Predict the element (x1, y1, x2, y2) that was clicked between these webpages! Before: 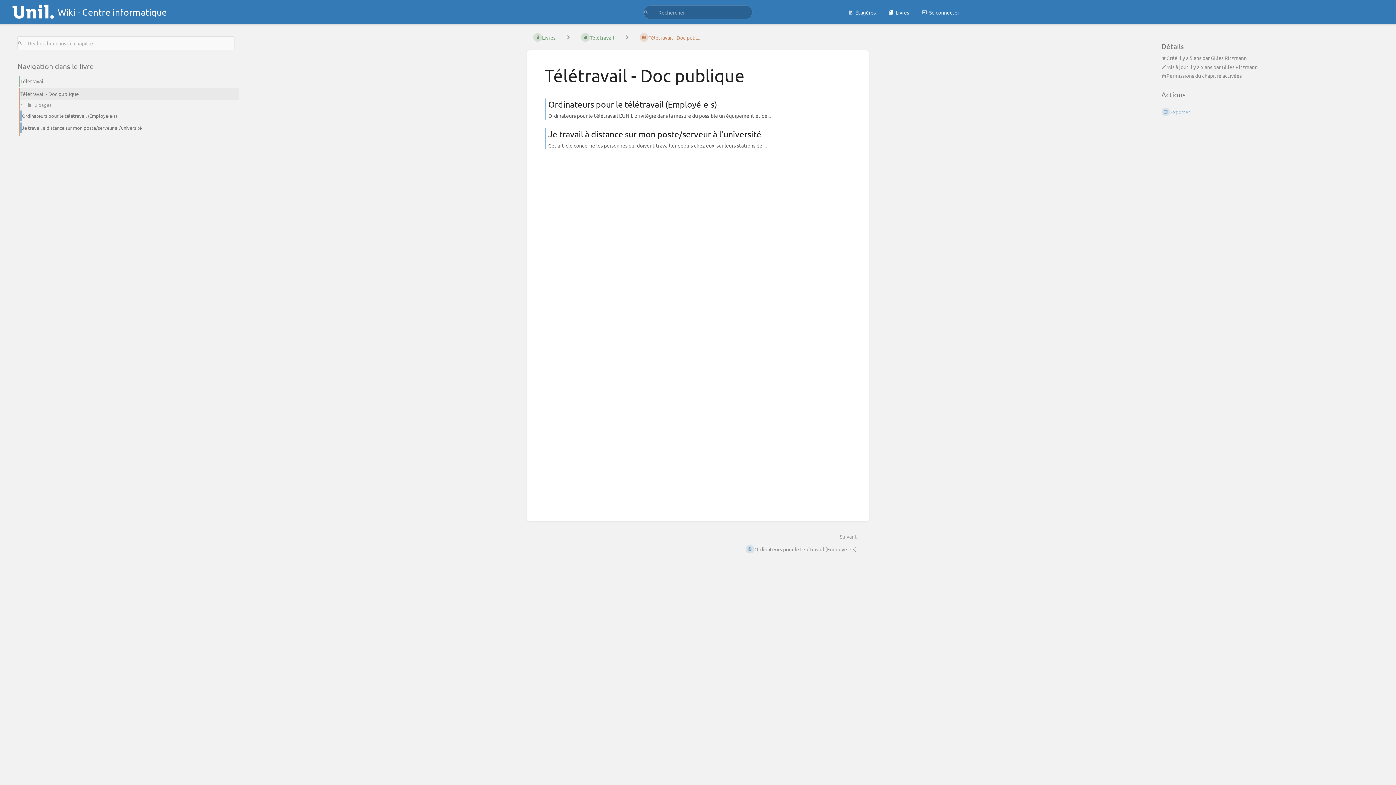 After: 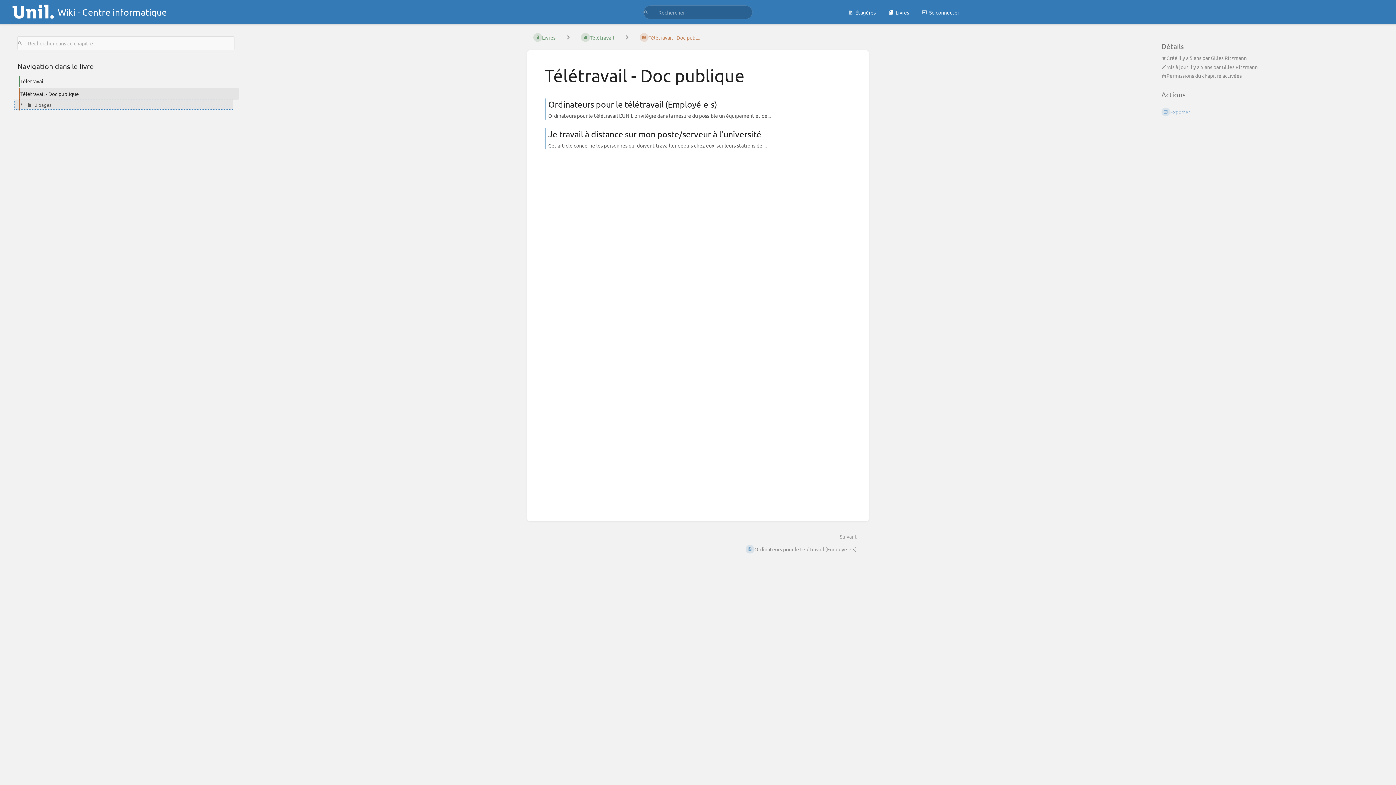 Action: bbox: (14, 99, 233, 109) label:   2 pages